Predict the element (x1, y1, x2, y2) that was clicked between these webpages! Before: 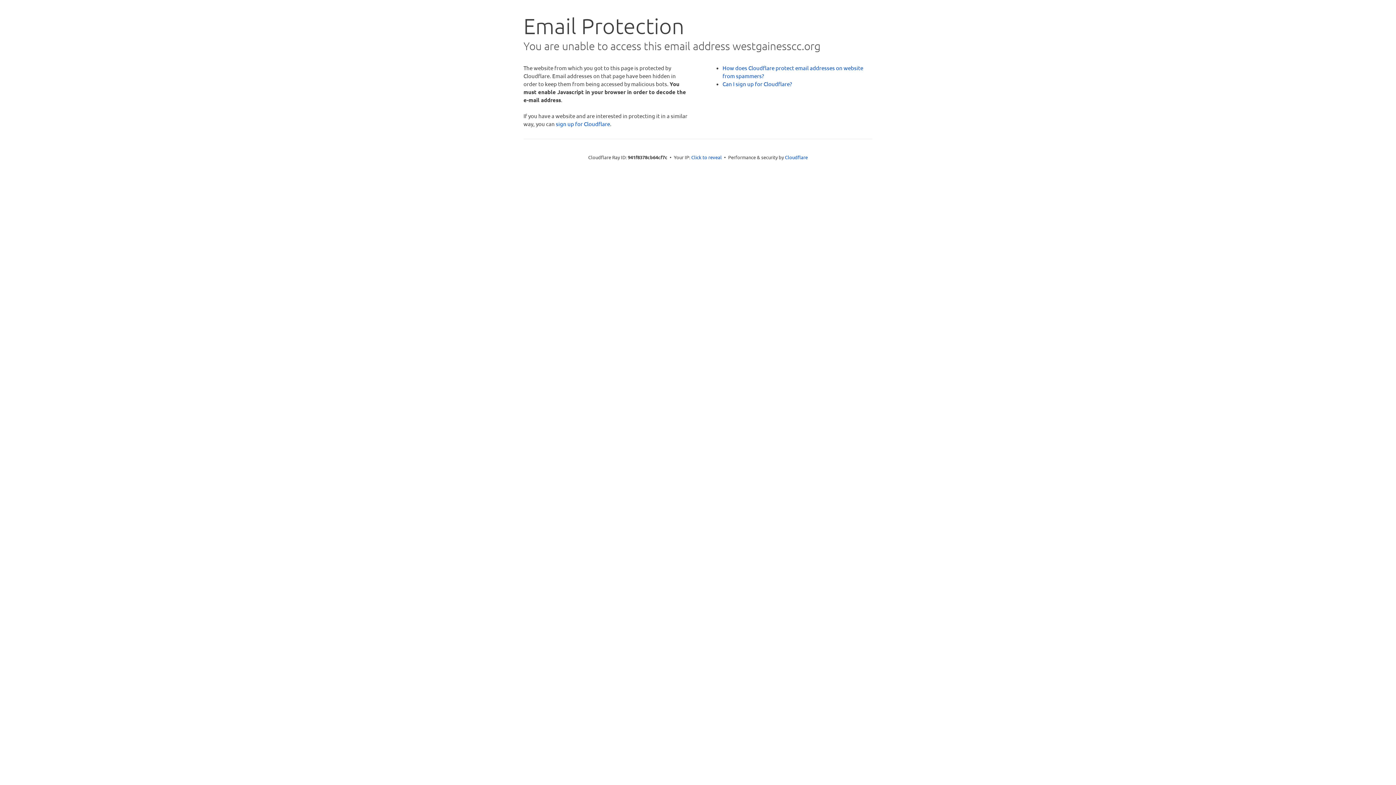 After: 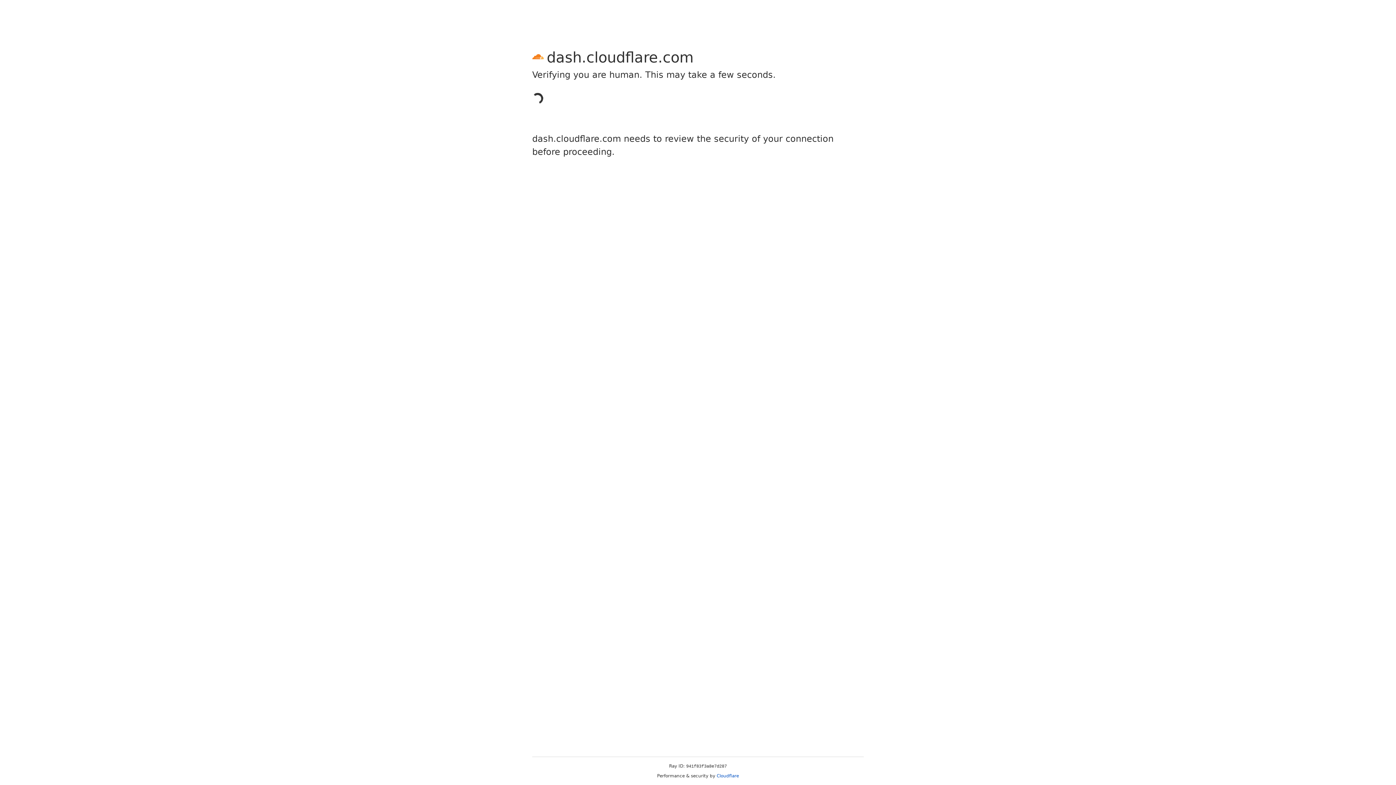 Action: label: sign up for Cloudflare bbox: (556, 120, 610, 127)